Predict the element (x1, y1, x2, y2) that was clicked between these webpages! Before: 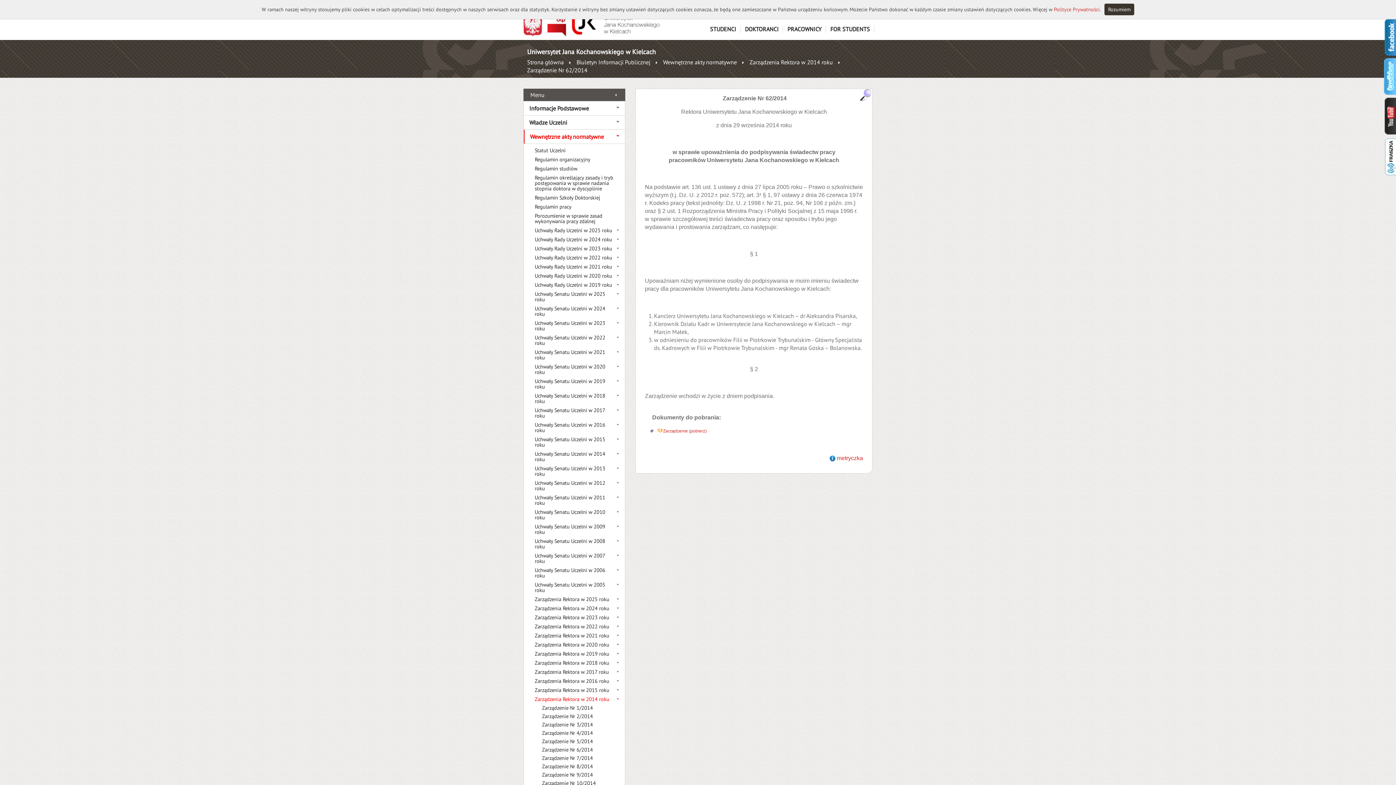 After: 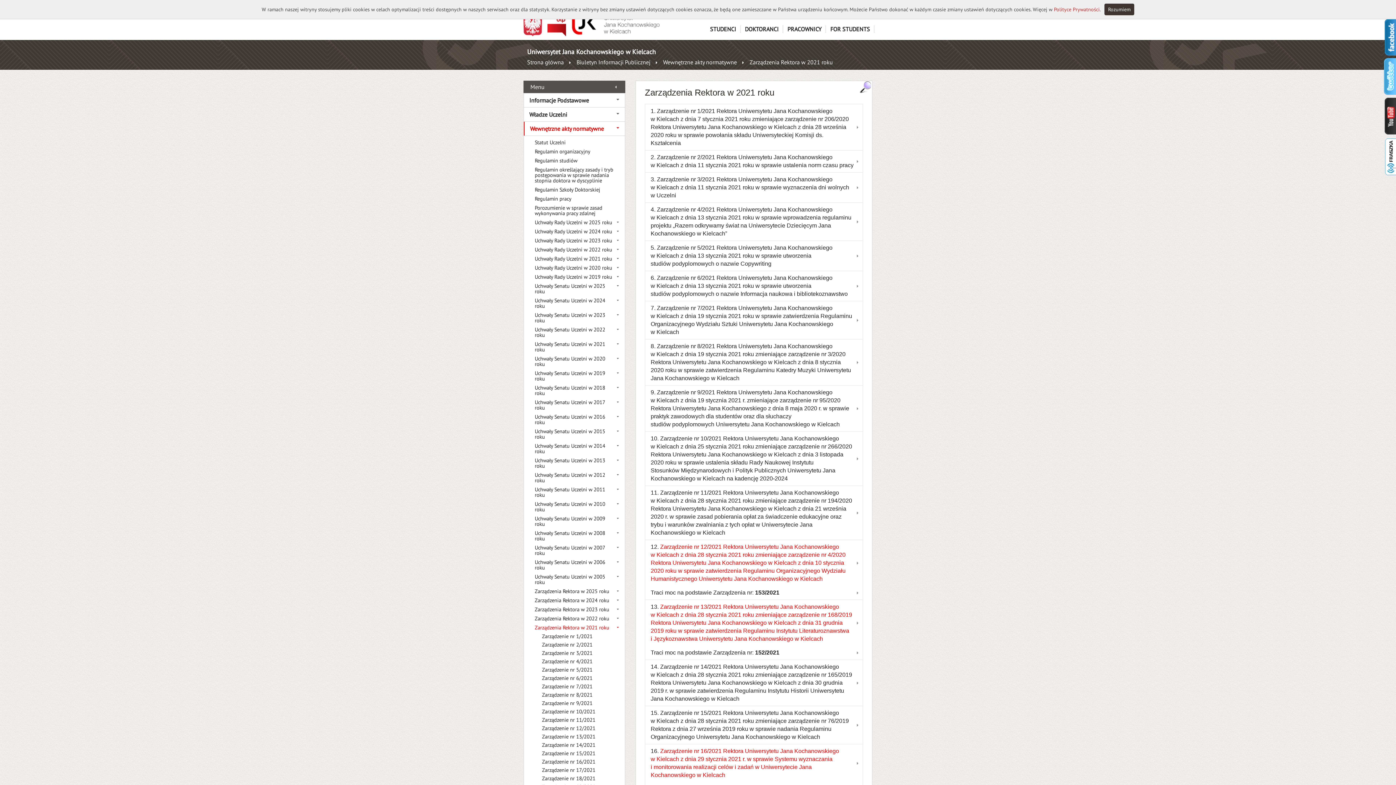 Action: bbox: (534, 631, 613, 640) label: Zarządzenia Rektora w 2021 roku